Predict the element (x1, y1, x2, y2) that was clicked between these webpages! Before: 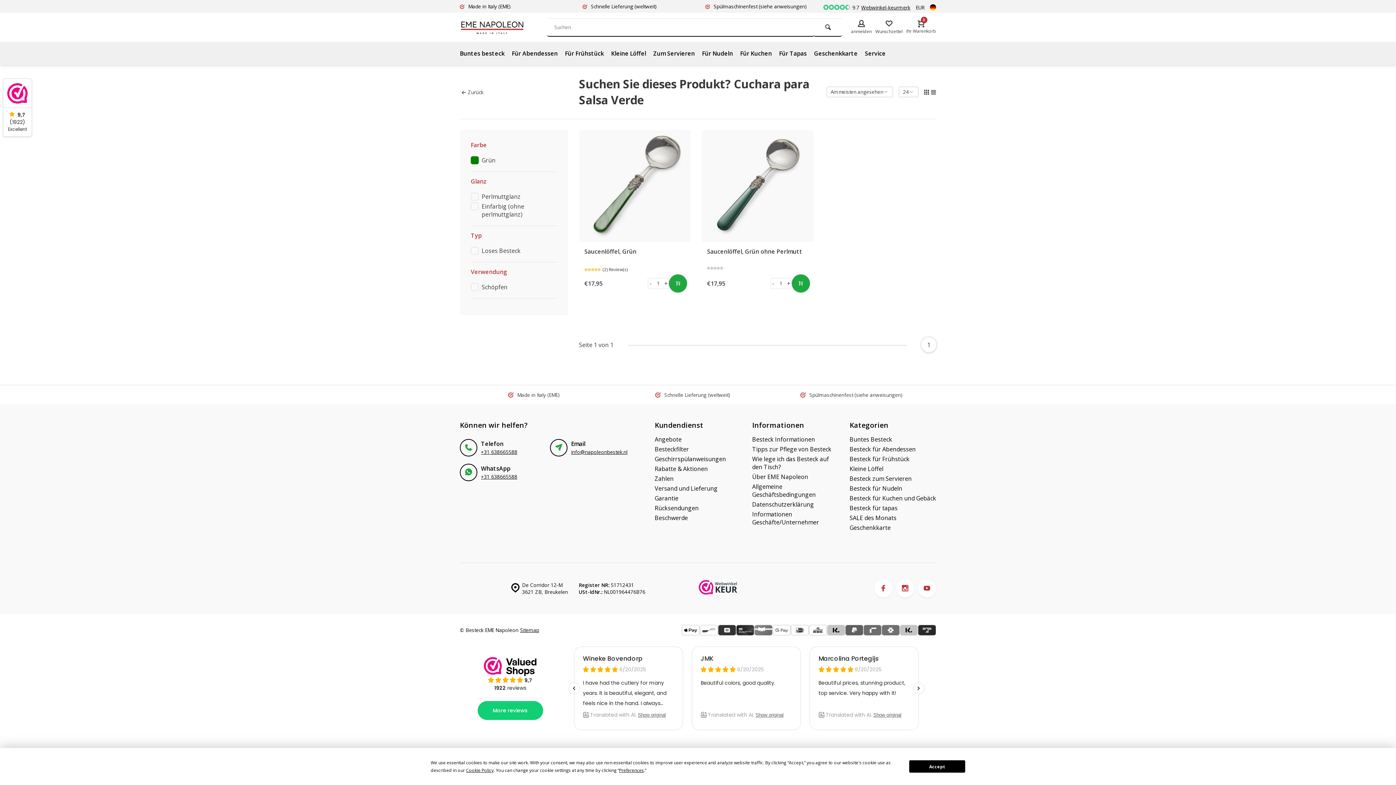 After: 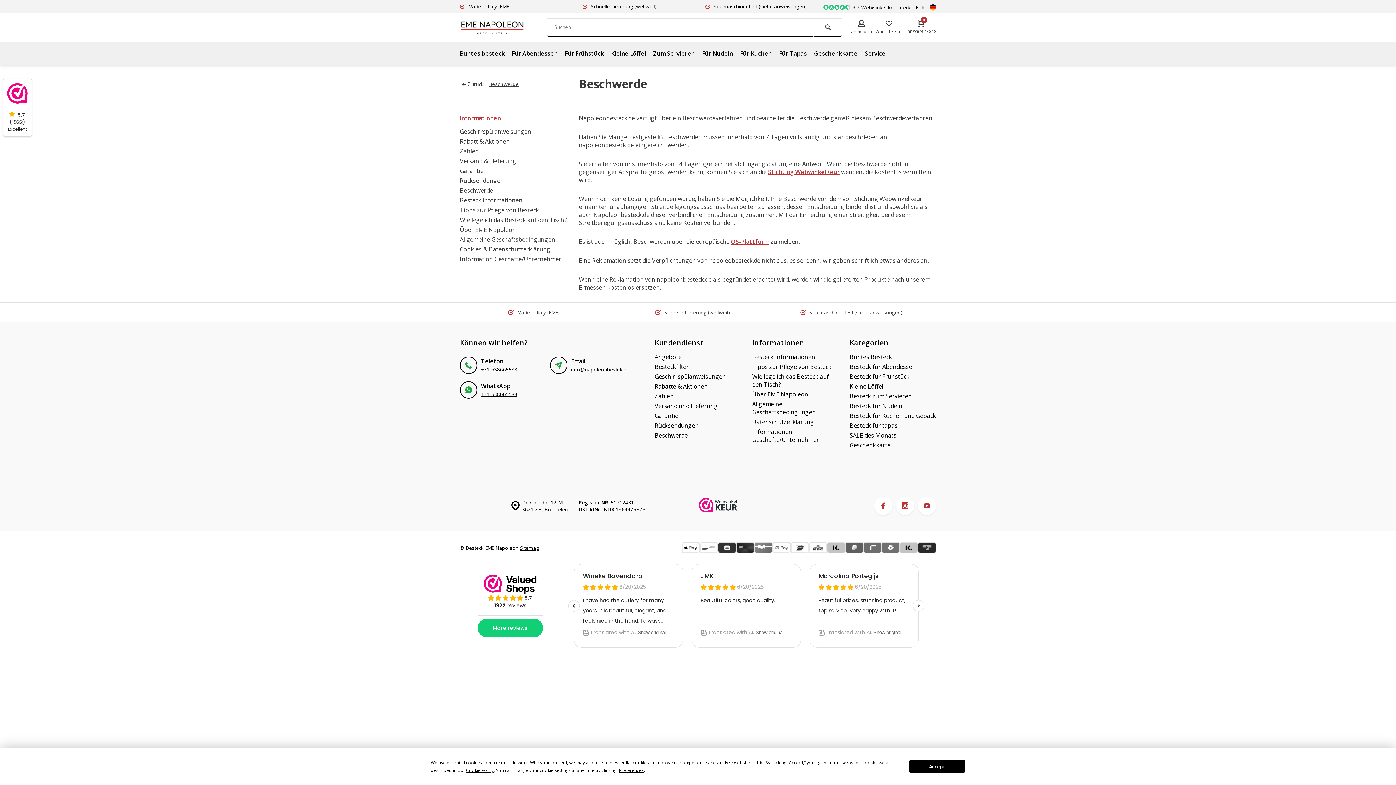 Action: label: Beschwerde bbox: (654, 514, 741, 522)